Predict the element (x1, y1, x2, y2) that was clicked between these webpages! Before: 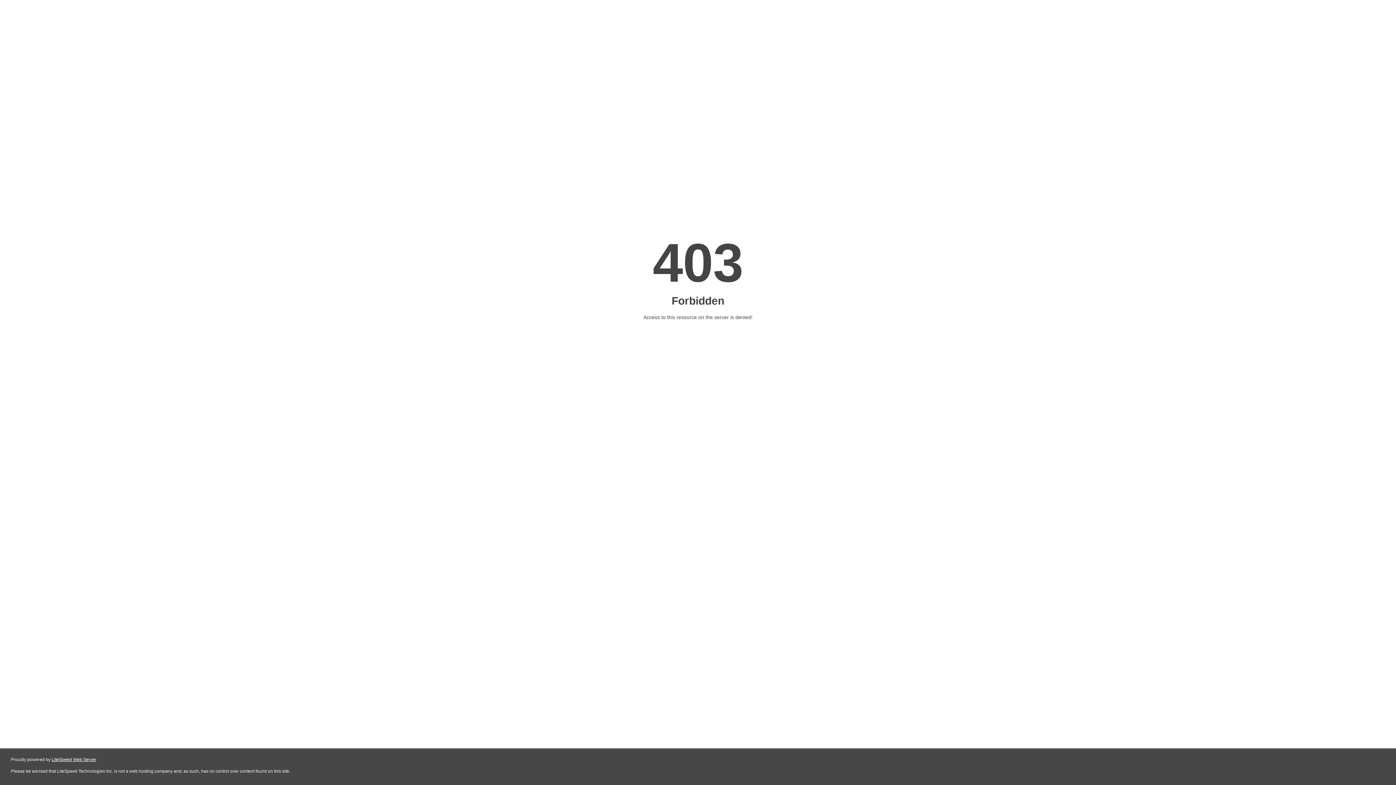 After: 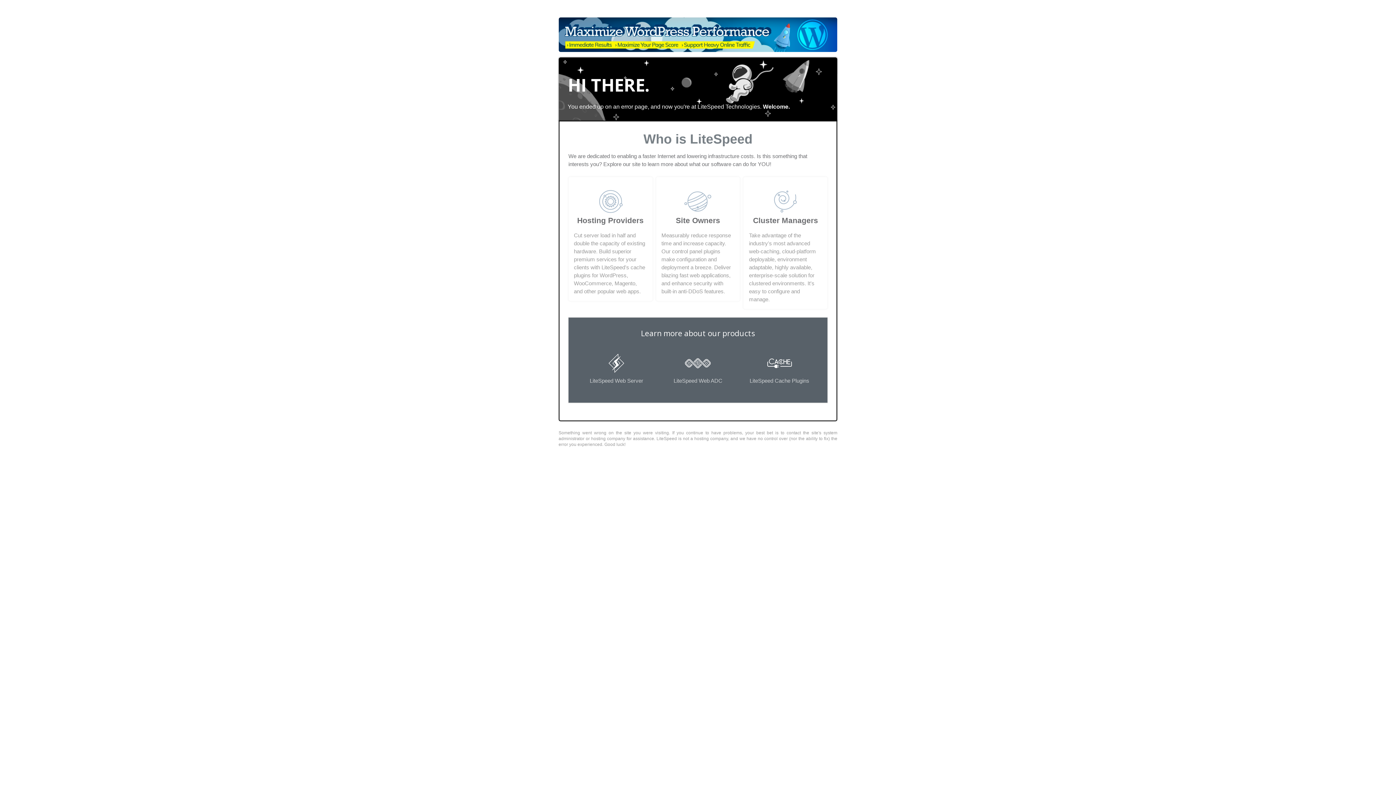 Action: label: LiteSpeed Web Server bbox: (51, 757, 96, 762)